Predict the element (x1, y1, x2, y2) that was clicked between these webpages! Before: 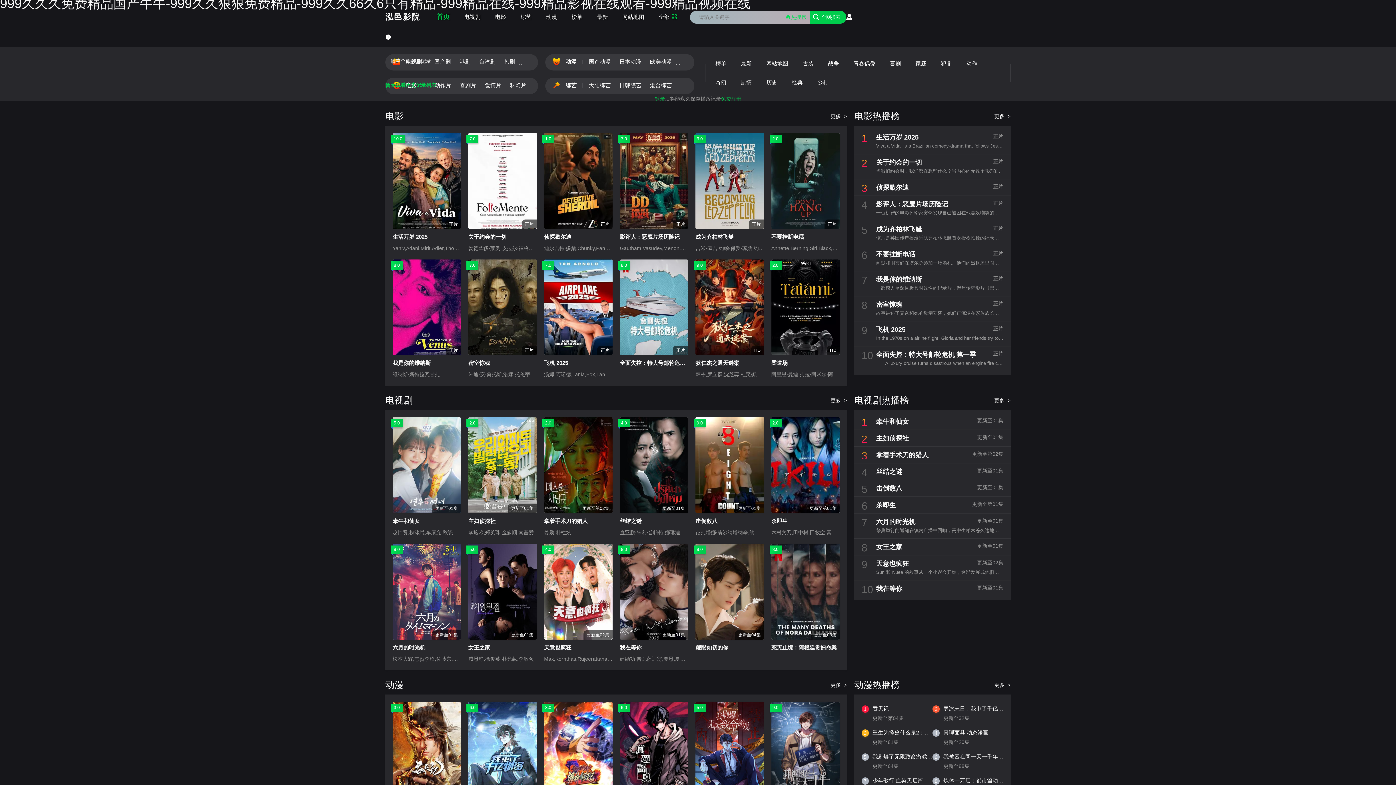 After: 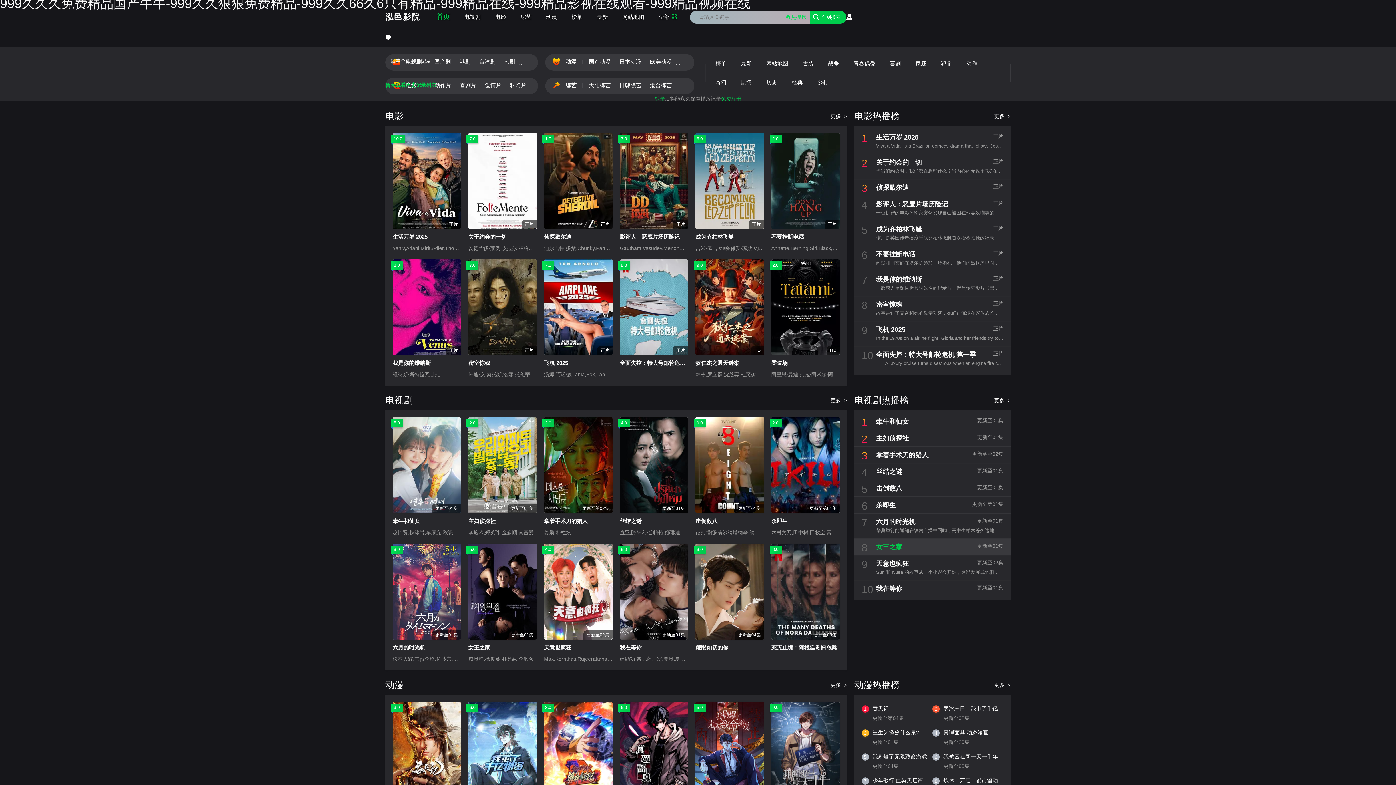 Action: label: 8
女王之家
更新至01集 bbox: (854, 539, 1010, 555)